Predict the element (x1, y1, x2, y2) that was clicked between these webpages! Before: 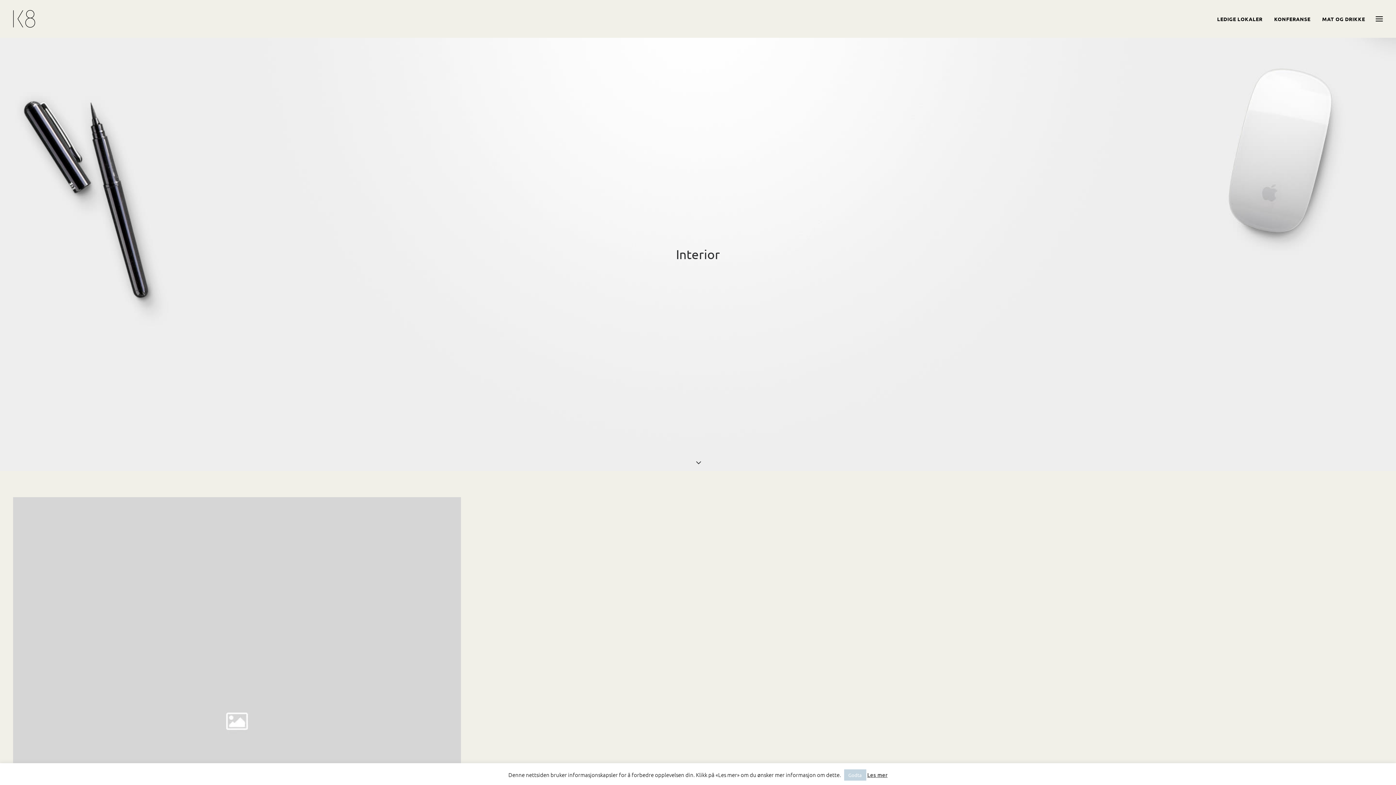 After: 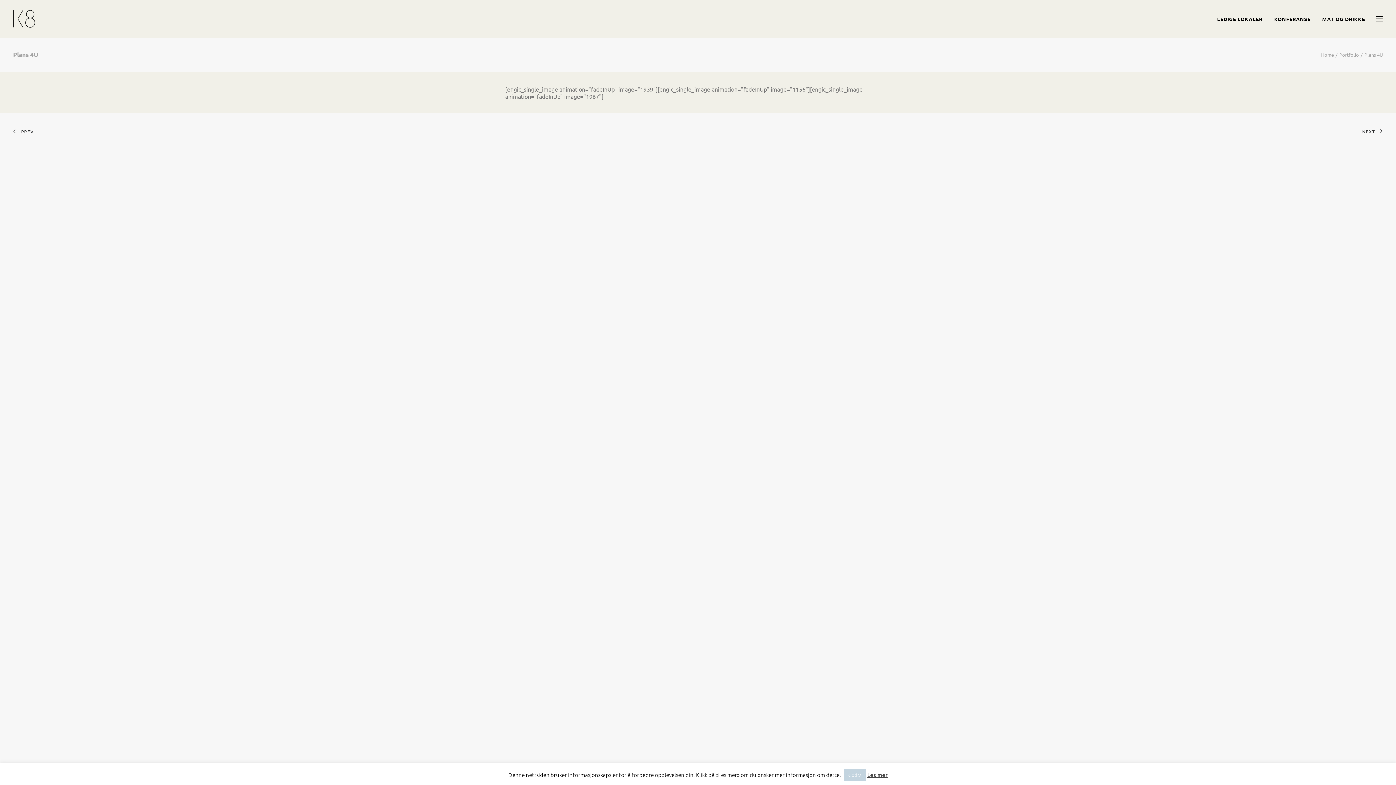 Action: bbox: (13, 497, 461, 945)